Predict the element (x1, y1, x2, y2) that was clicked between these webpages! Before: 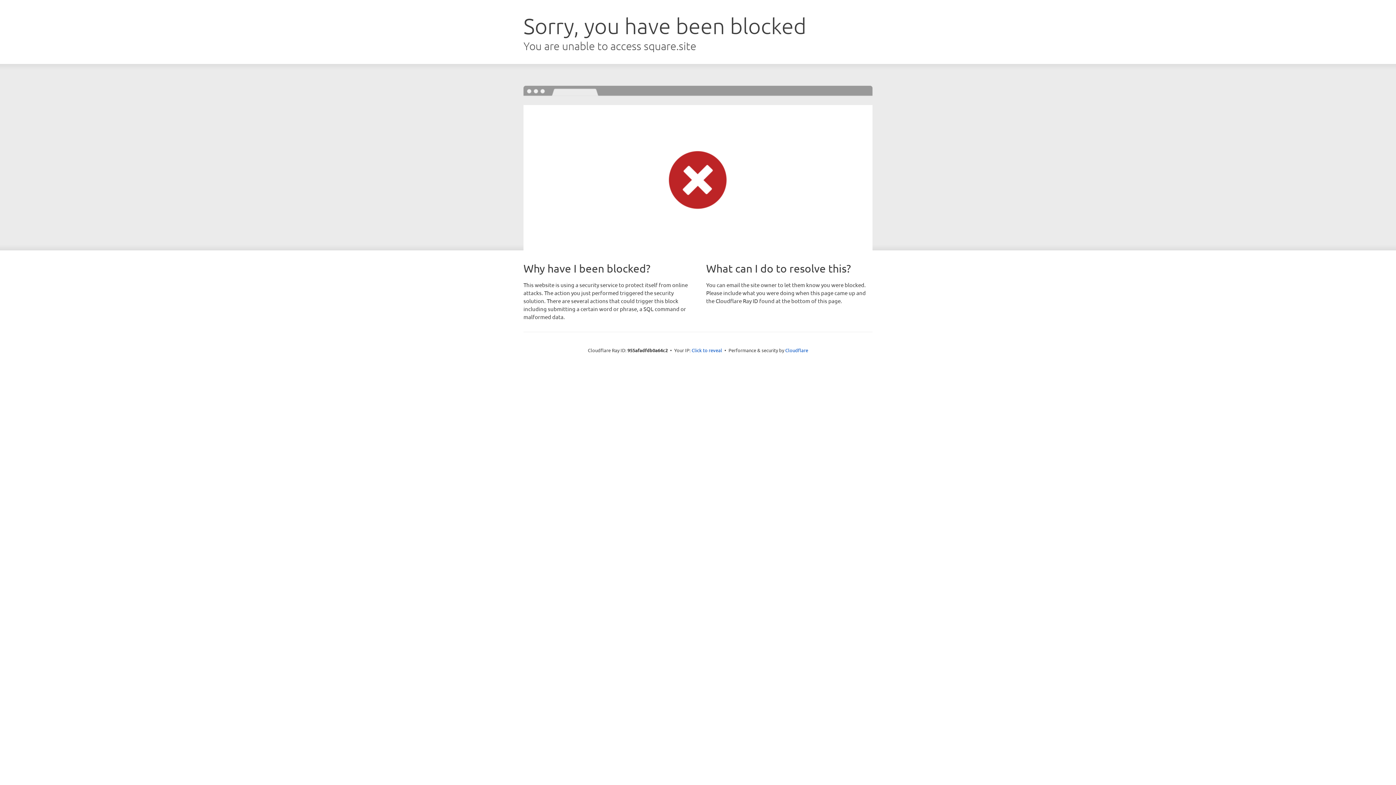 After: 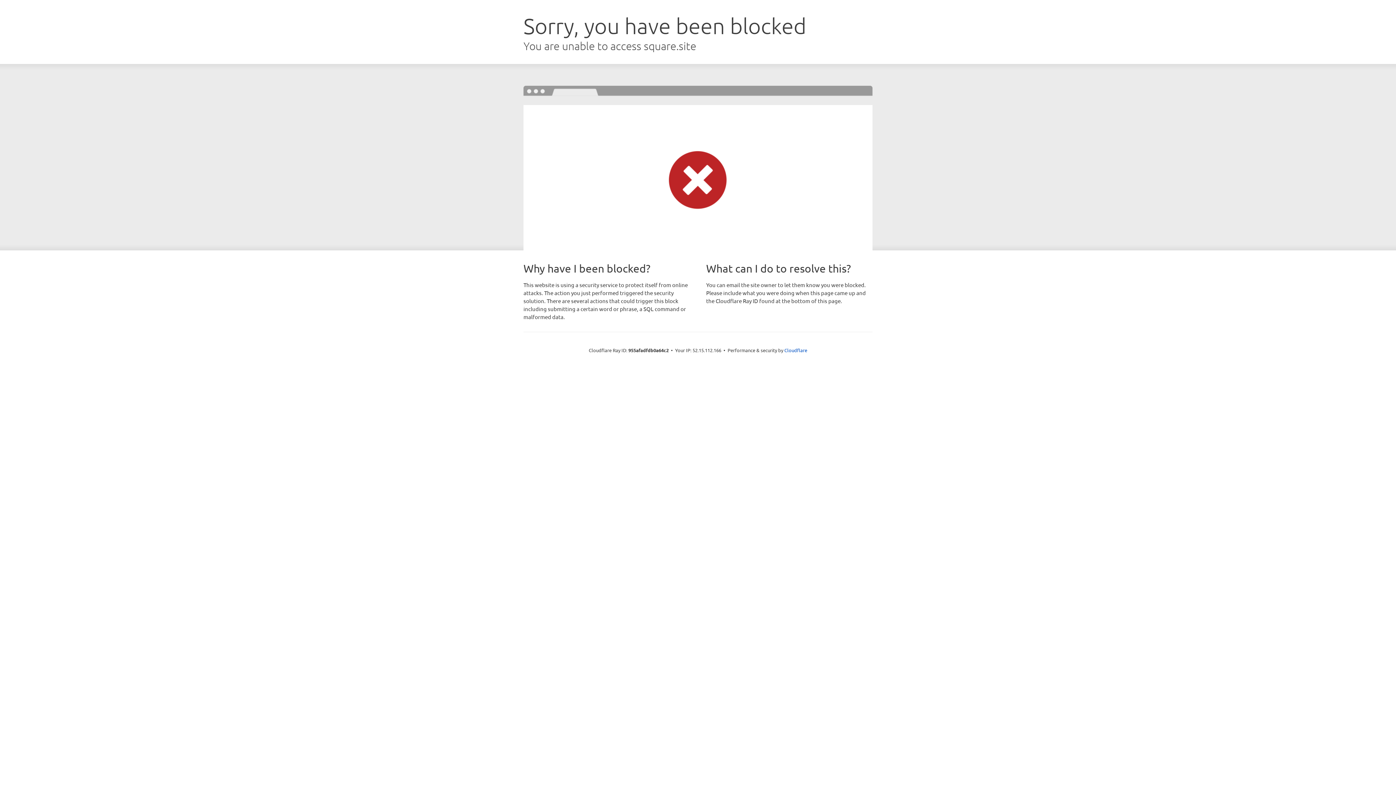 Action: bbox: (691, 346, 722, 353) label: Click to reveal